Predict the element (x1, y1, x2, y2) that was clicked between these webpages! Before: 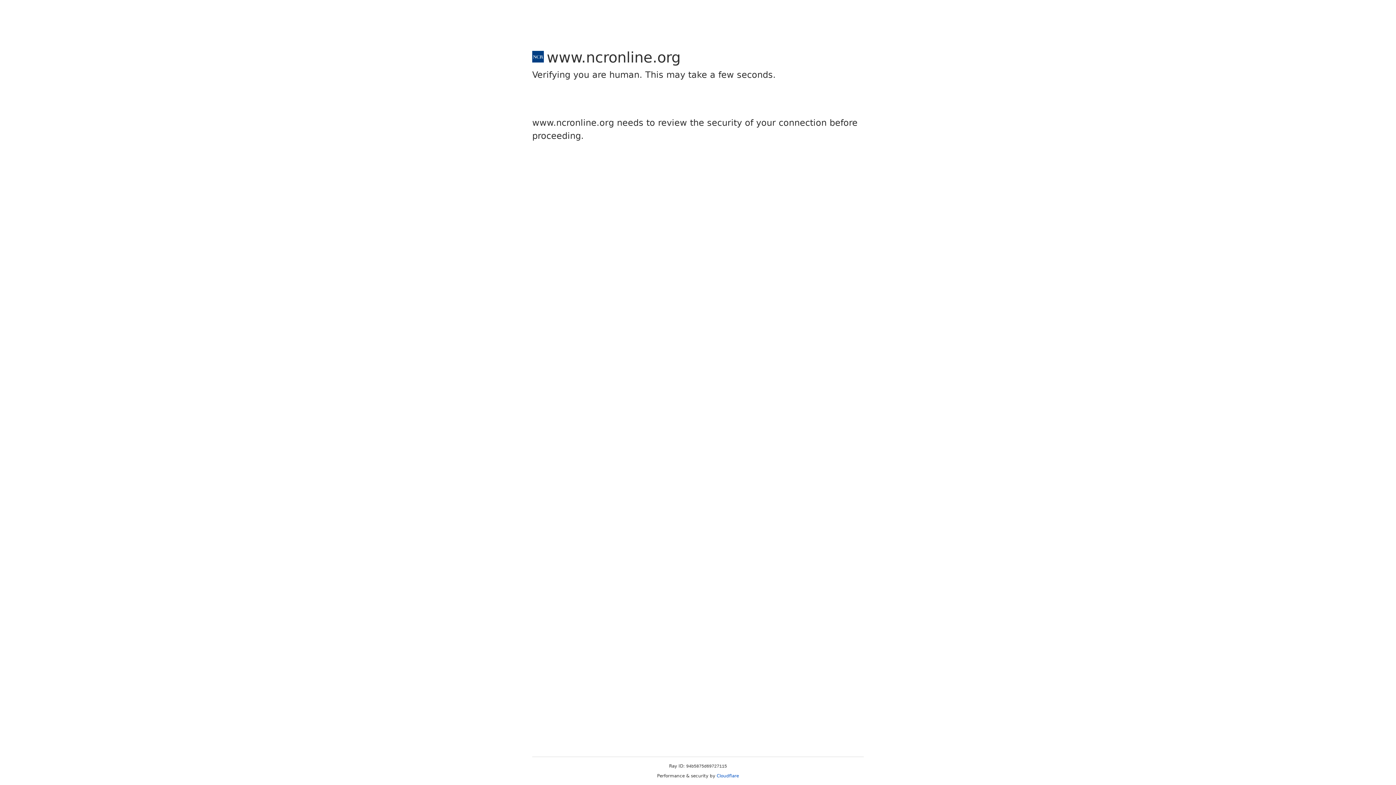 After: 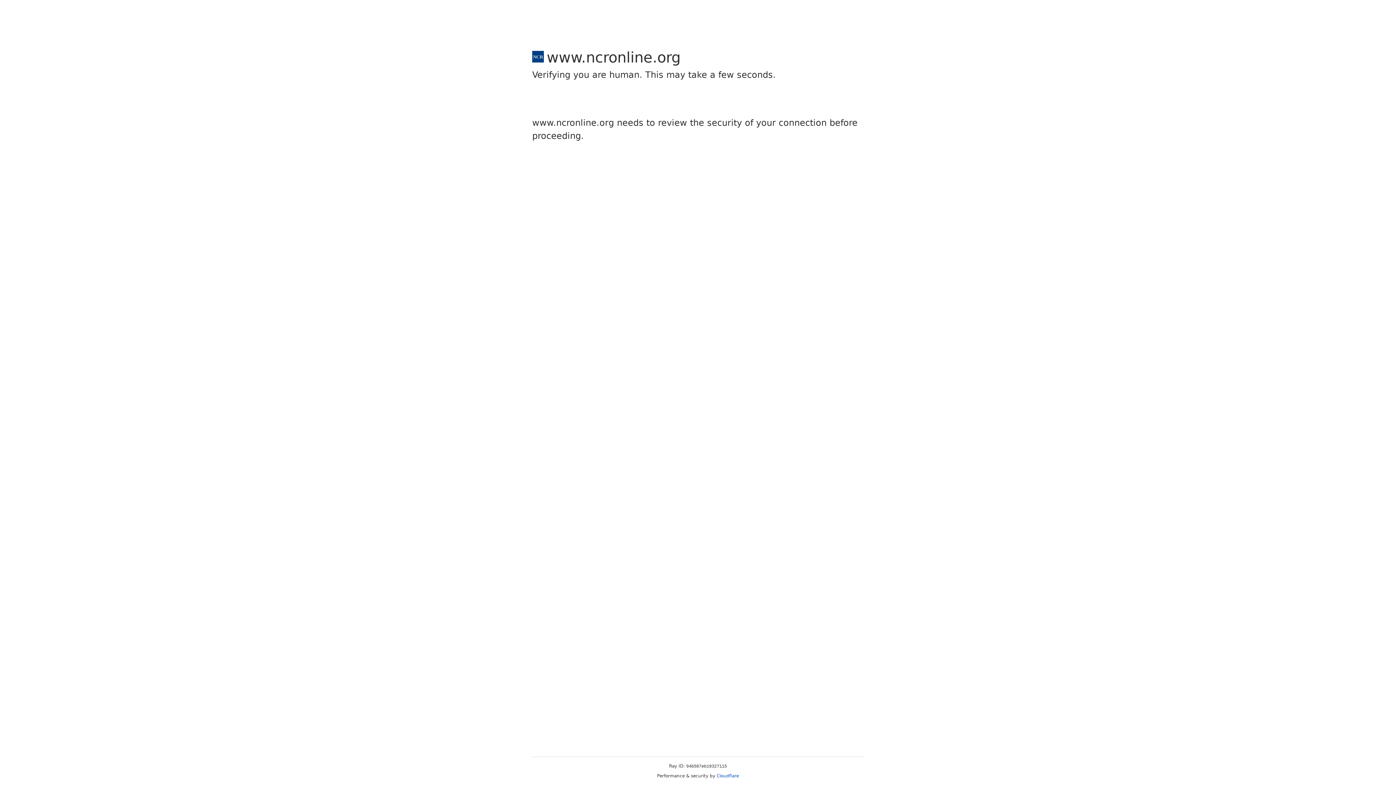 Action: label: Cloudflare bbox: (716, 773, 739, 778)